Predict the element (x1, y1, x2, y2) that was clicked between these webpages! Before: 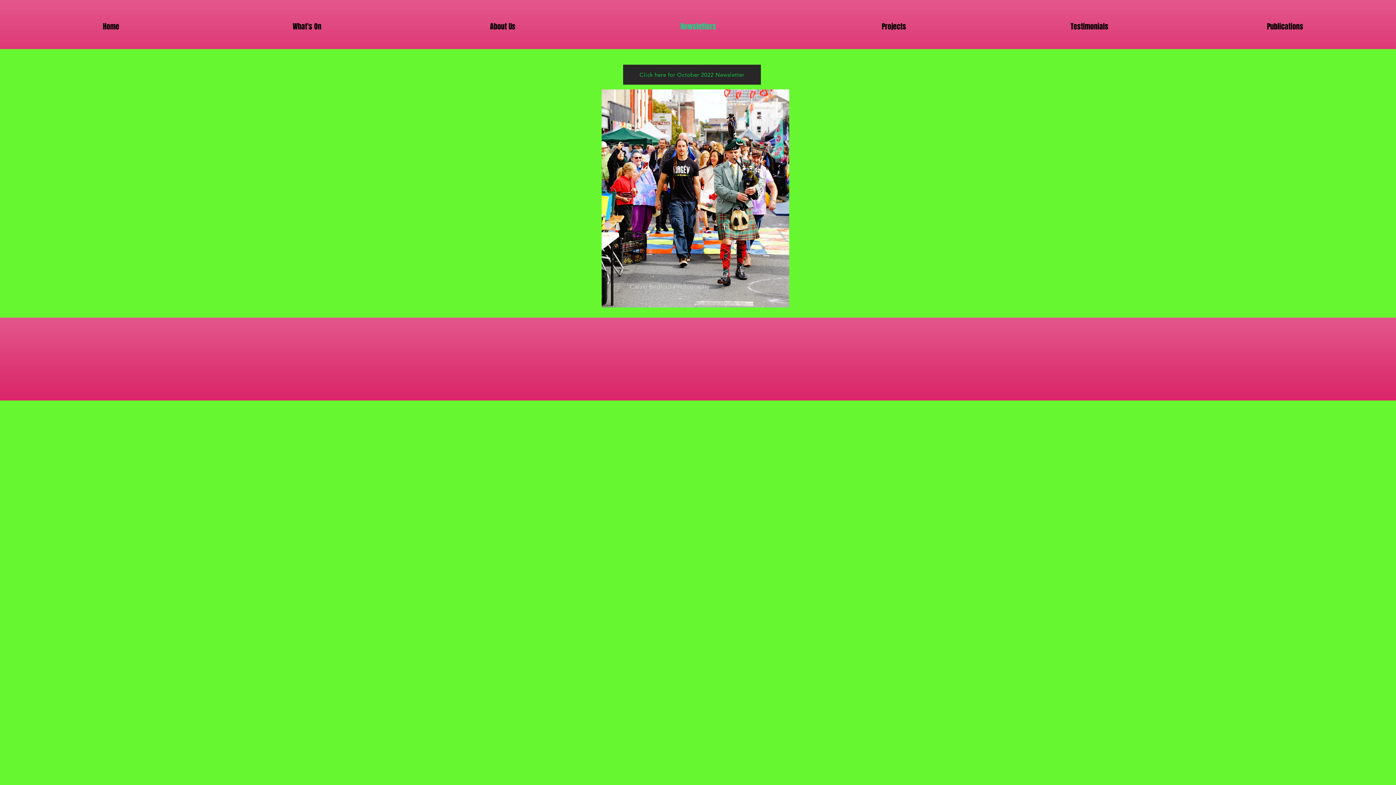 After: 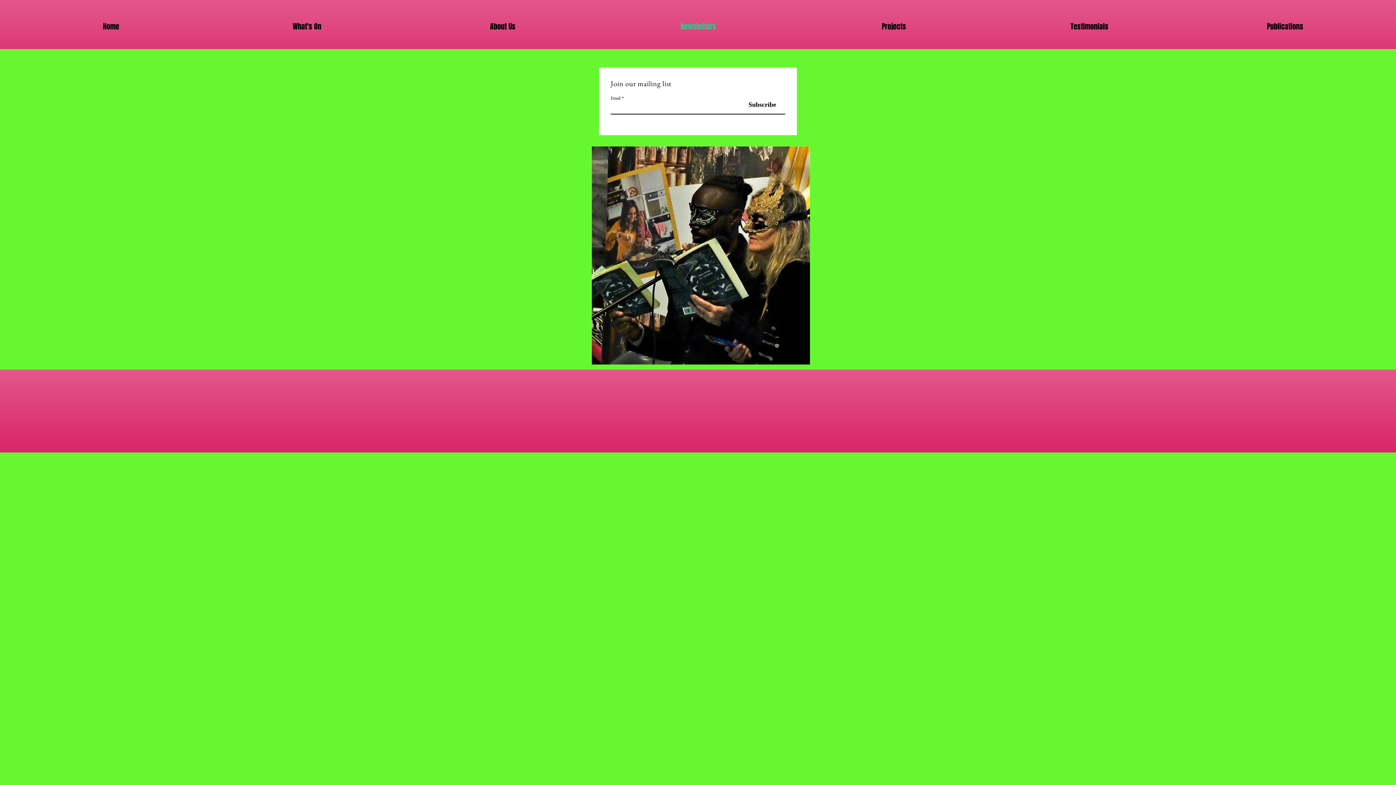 Action: label: Newsletters bbox: (600, 18, 796, 34)